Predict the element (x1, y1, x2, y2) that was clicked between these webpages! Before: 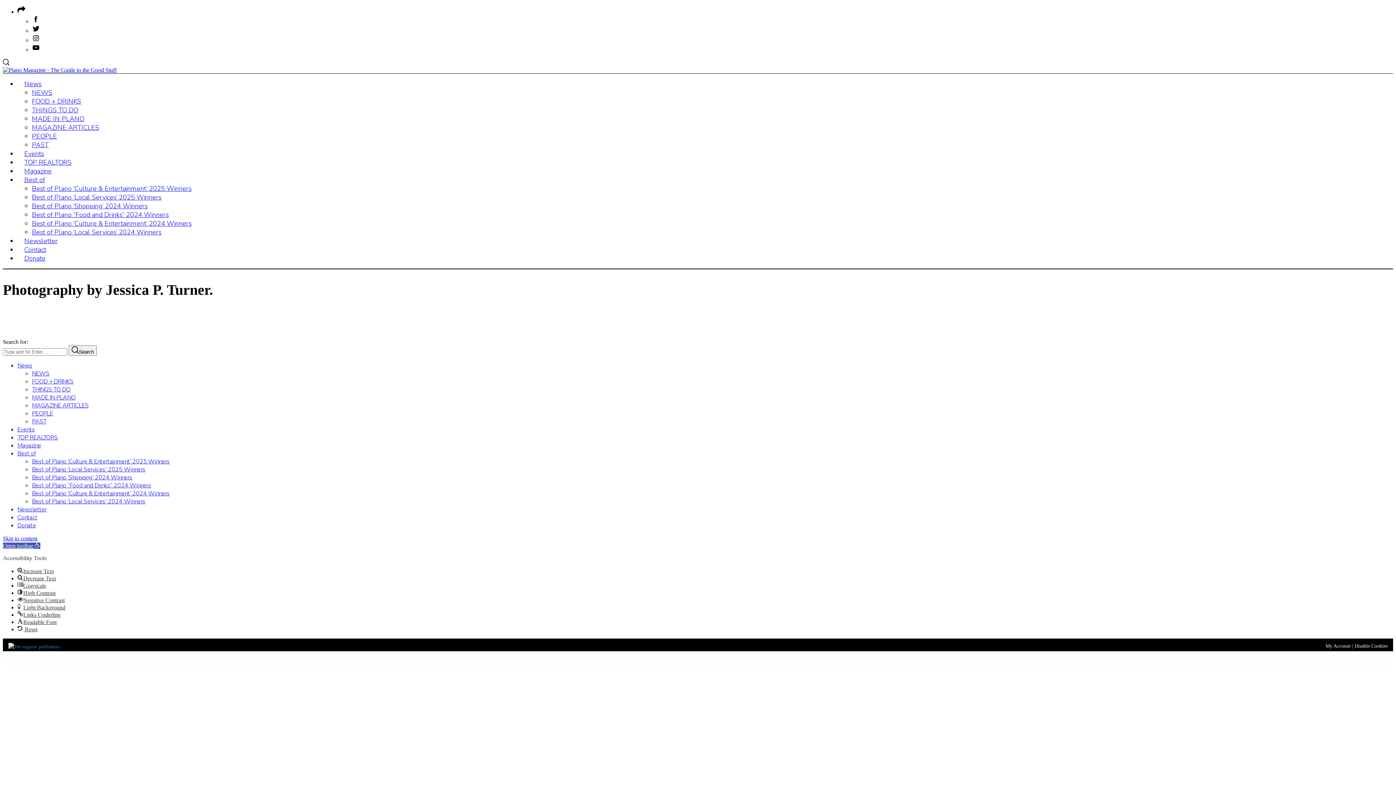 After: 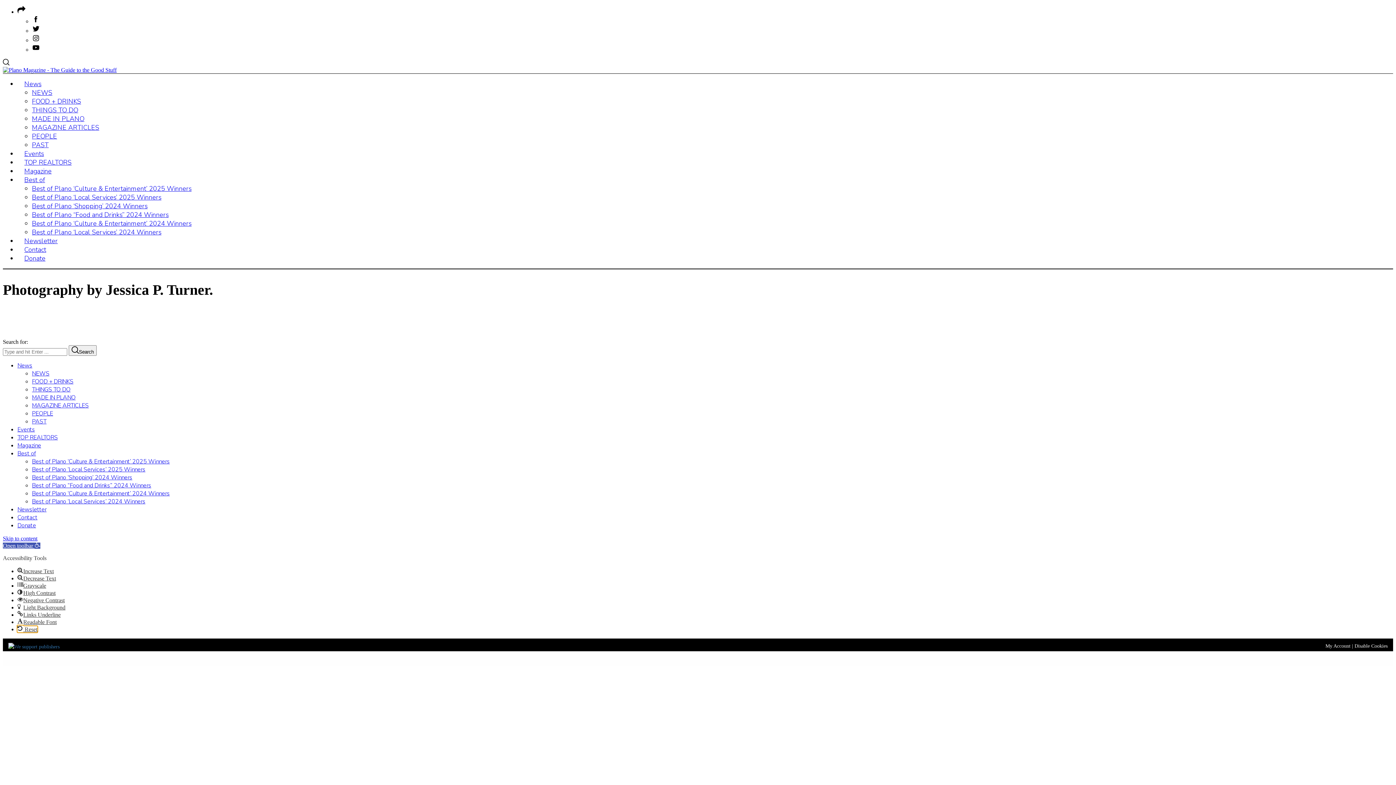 Action: bbox: (17, 626, 37, 632) label:  Reset